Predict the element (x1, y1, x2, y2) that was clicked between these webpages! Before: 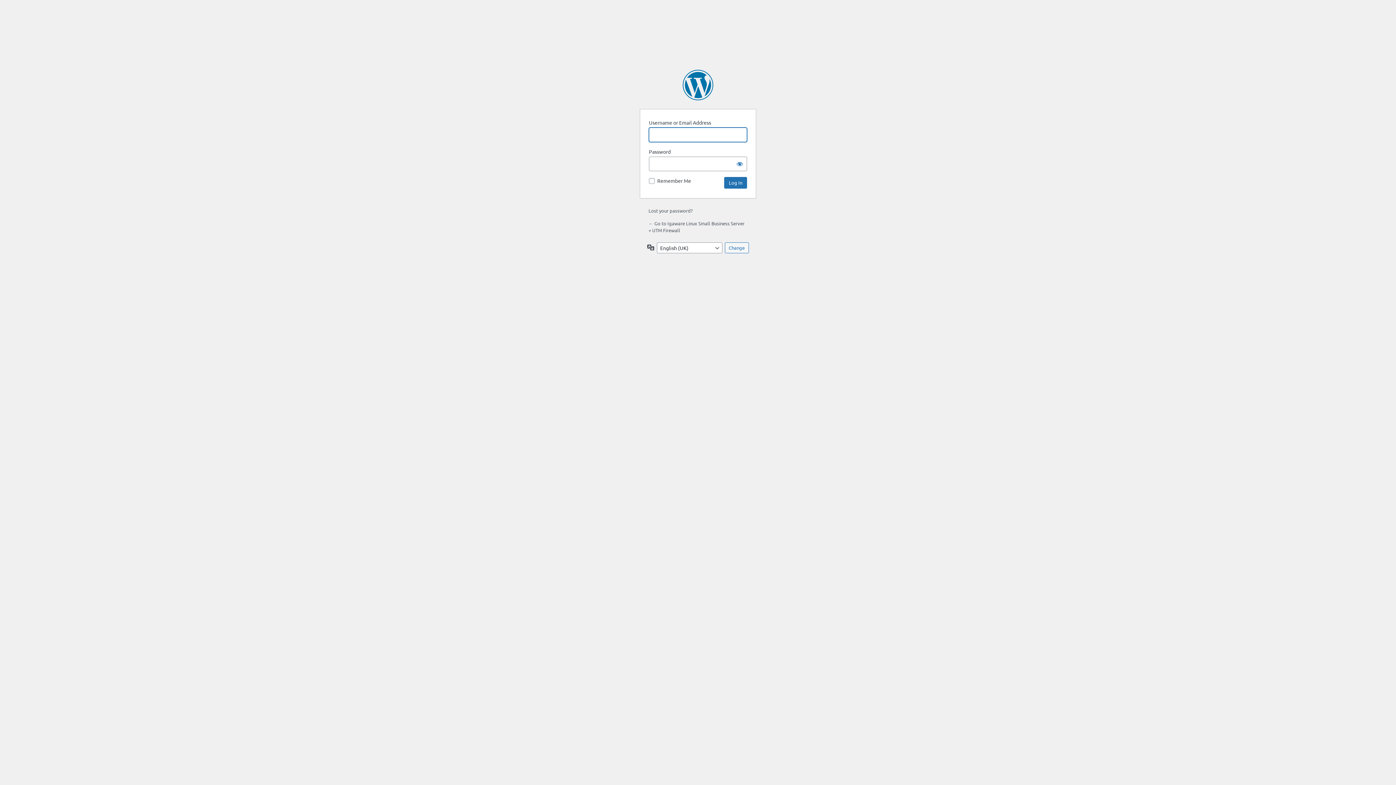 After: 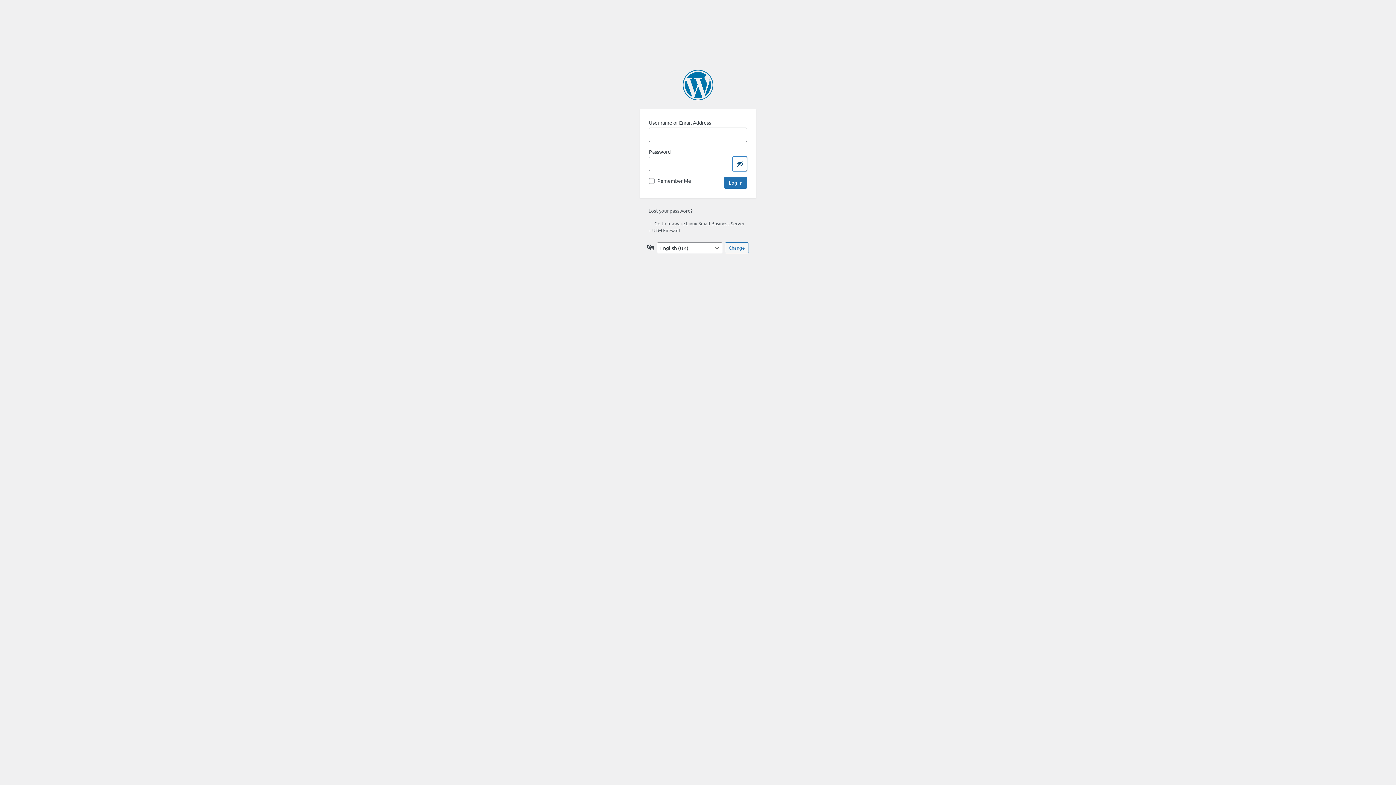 Action: label: Show password bbox: (732, 156, 747, 171)